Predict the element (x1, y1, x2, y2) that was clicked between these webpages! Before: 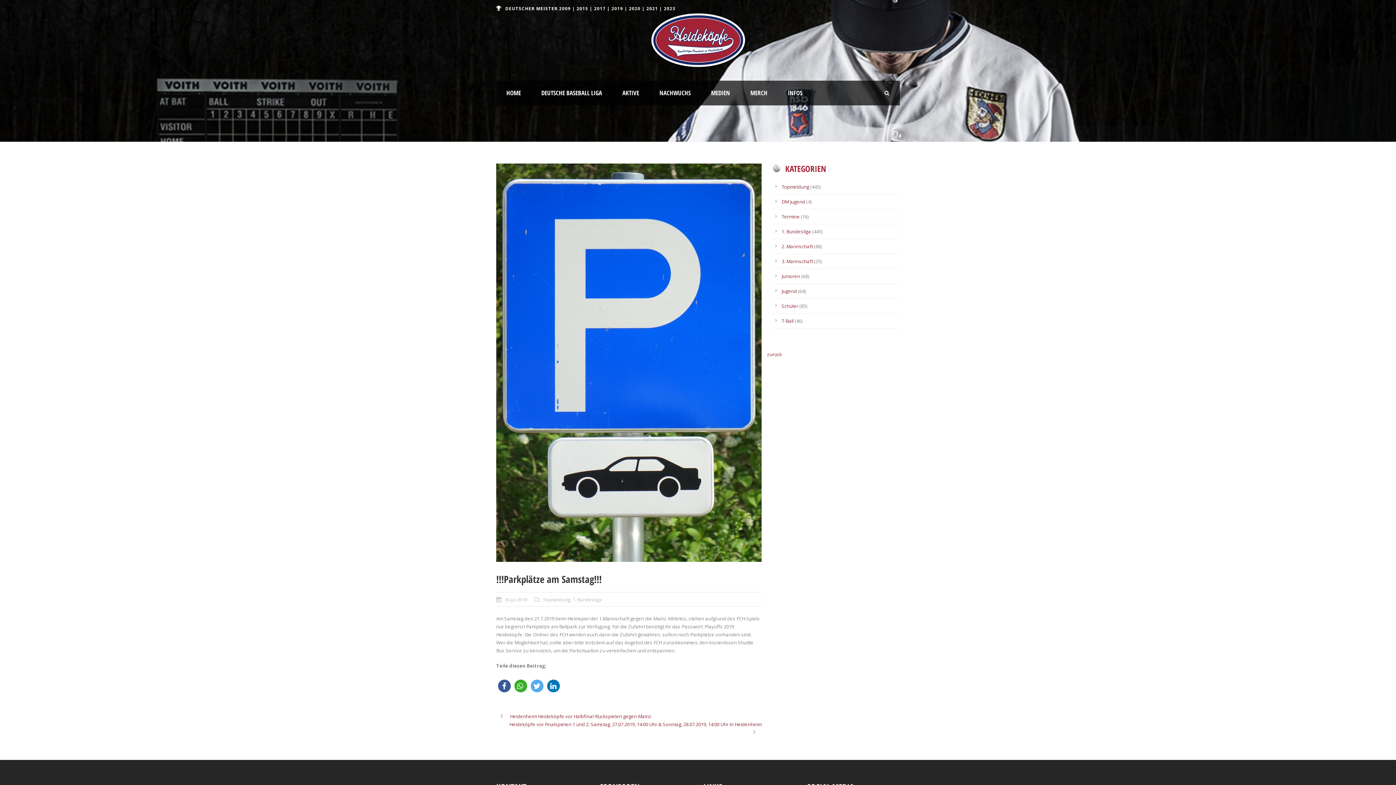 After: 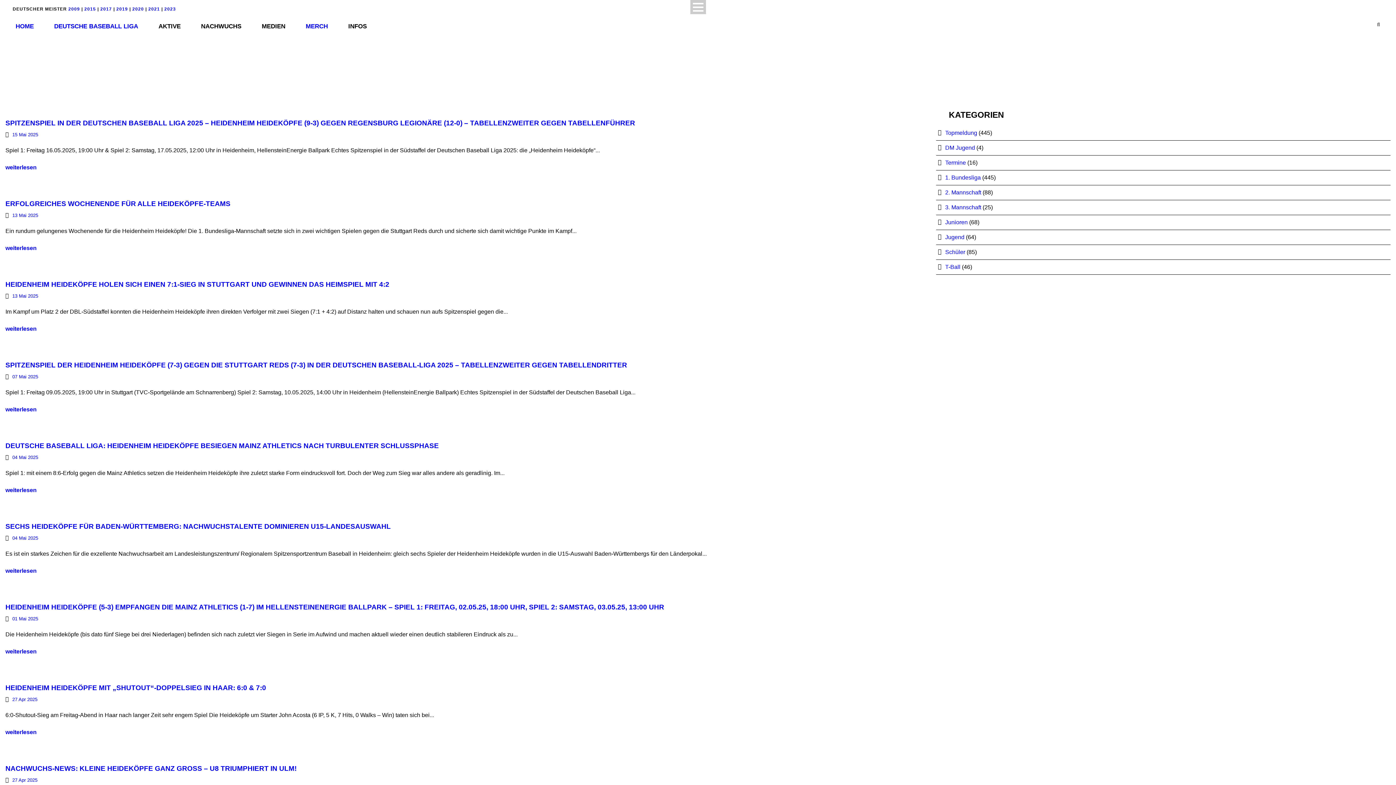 Action: label: Topmeldung bbox: (781, 183, 809, 190)